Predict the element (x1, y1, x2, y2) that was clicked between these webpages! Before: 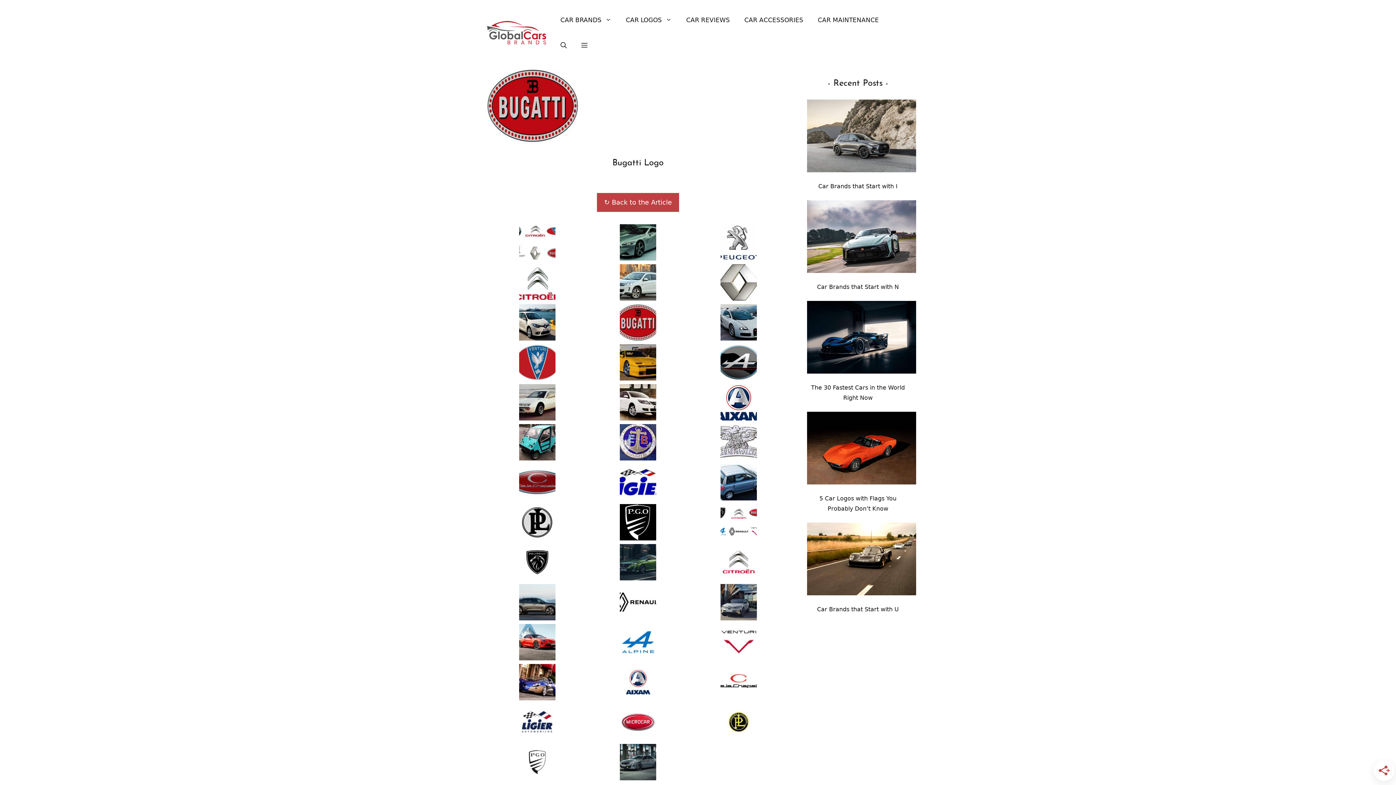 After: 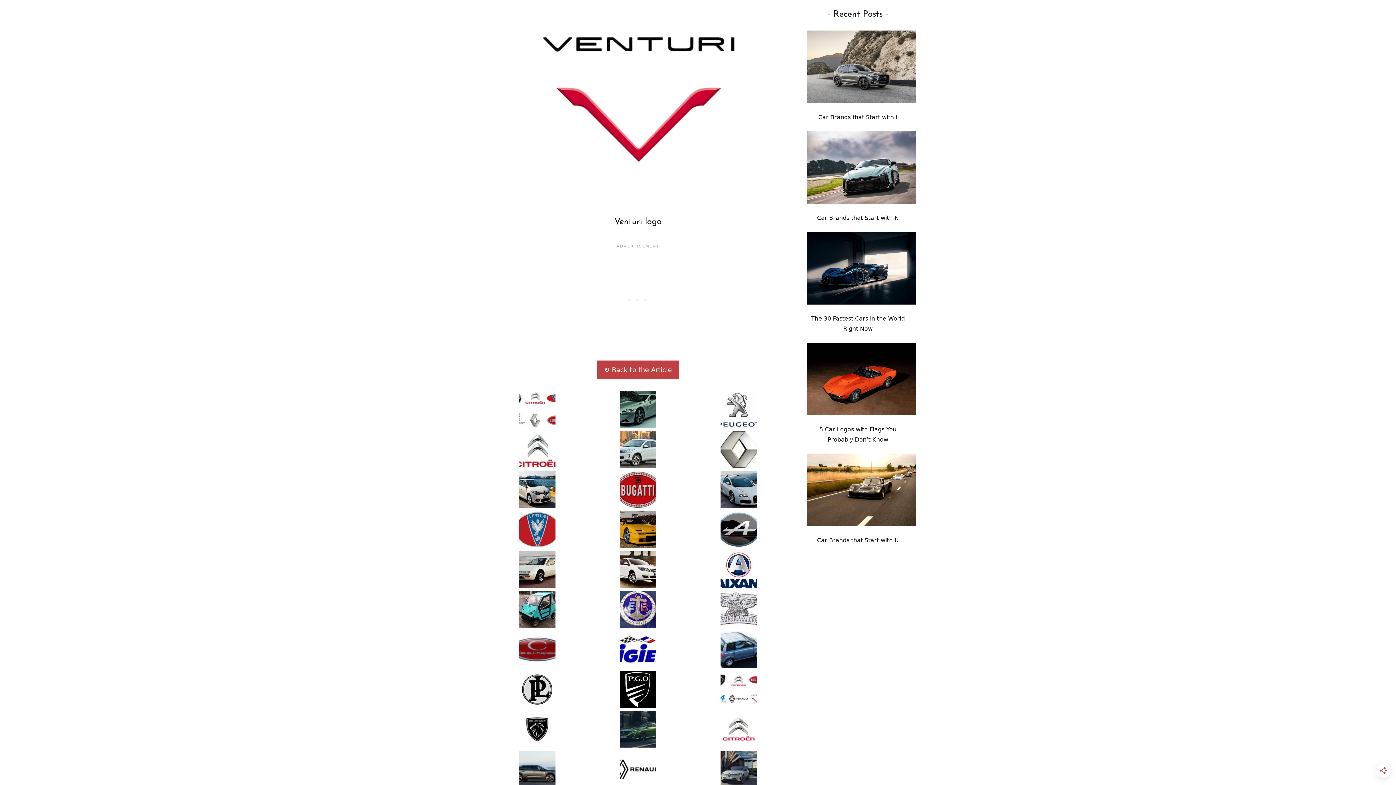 Action: bbox: (720, 650, 756, 658)